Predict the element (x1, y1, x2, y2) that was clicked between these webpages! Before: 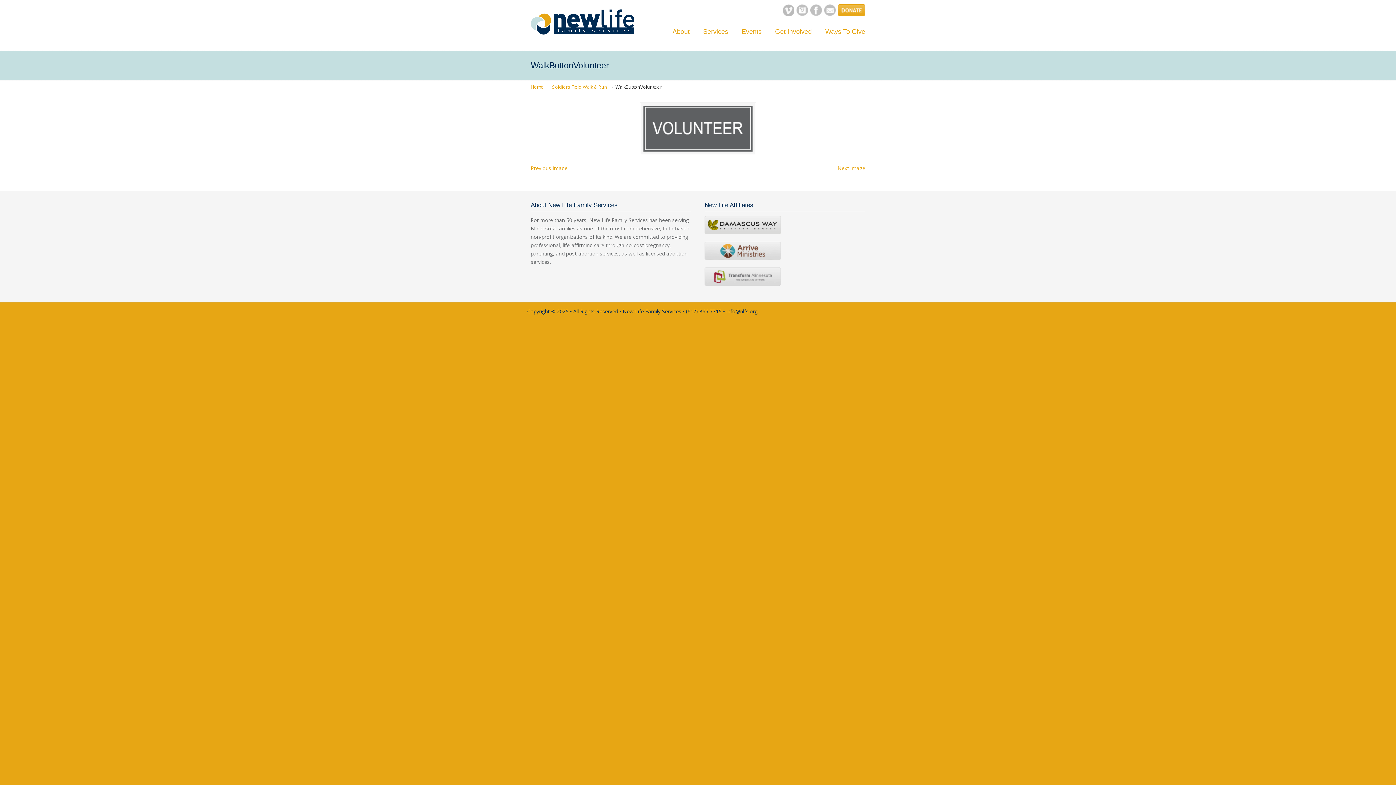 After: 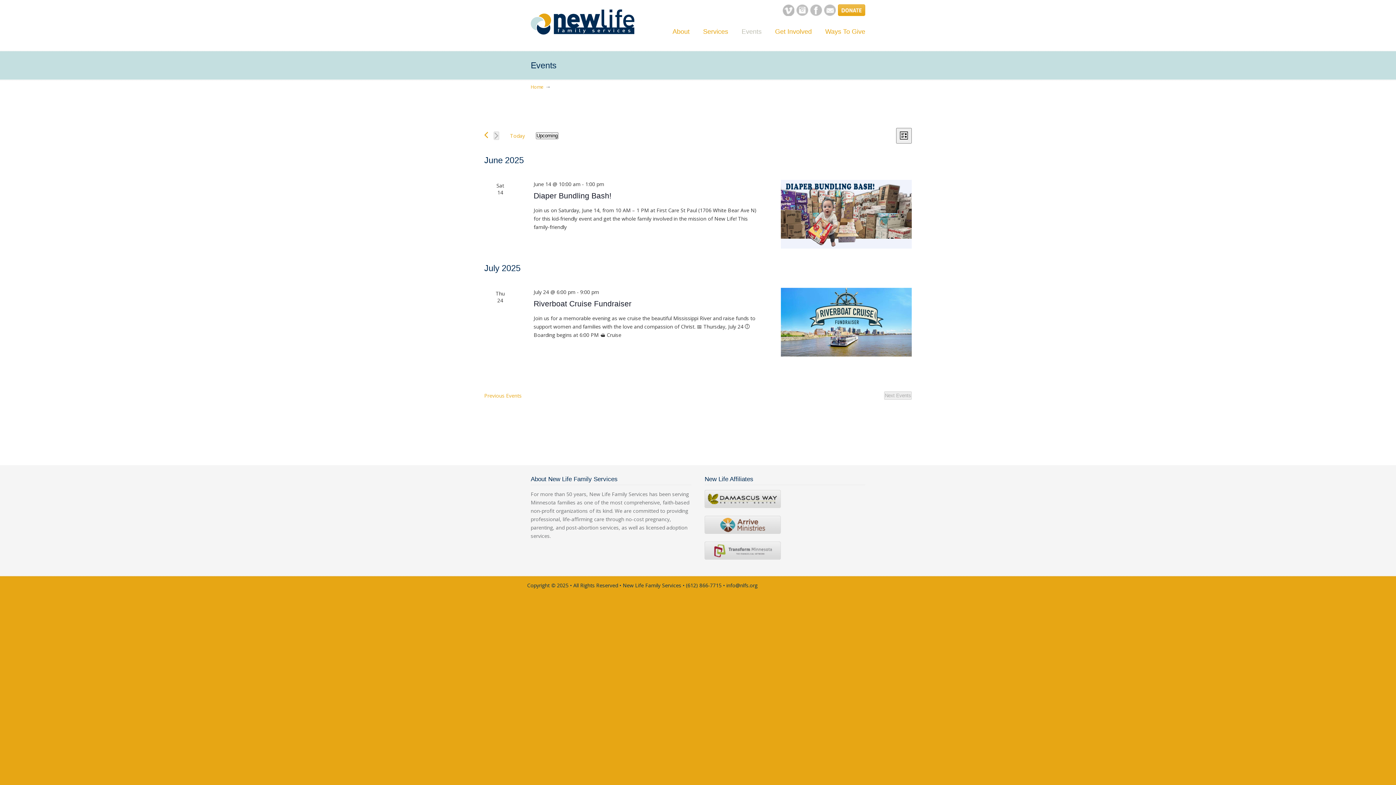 Action: label: Events bbox: (734, 24, 769, 39)